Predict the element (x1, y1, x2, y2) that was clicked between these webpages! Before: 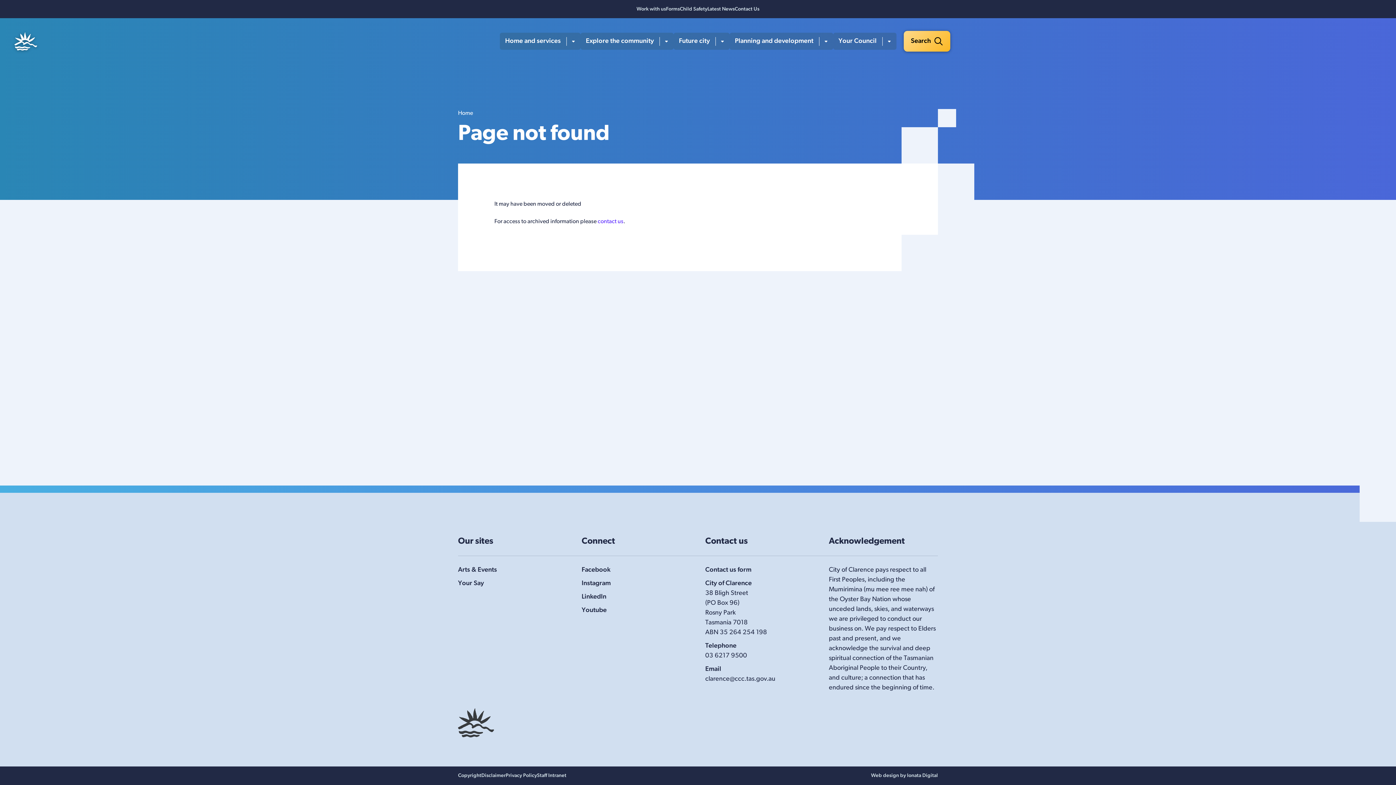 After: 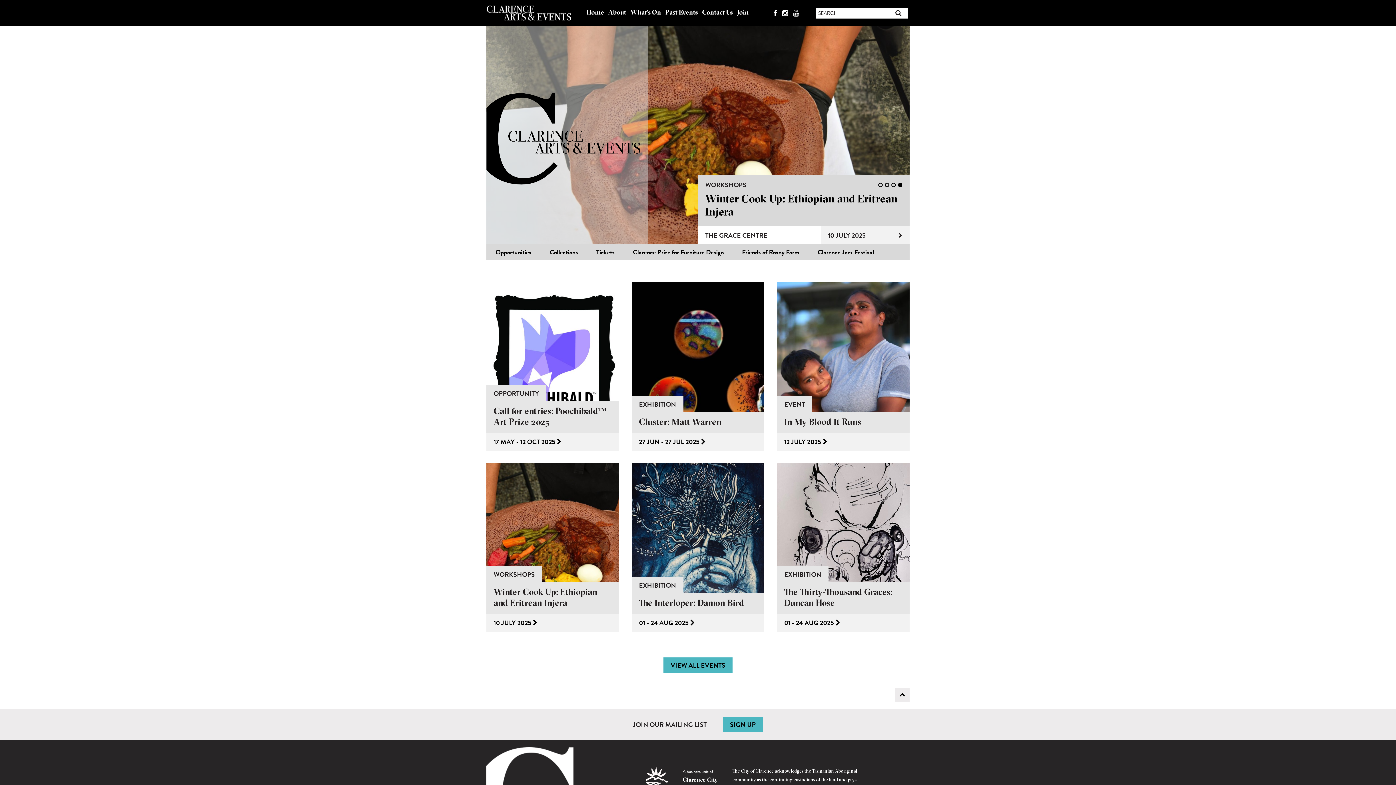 Action: bbox: (458, 566, 497, 573) label: Arts & Events